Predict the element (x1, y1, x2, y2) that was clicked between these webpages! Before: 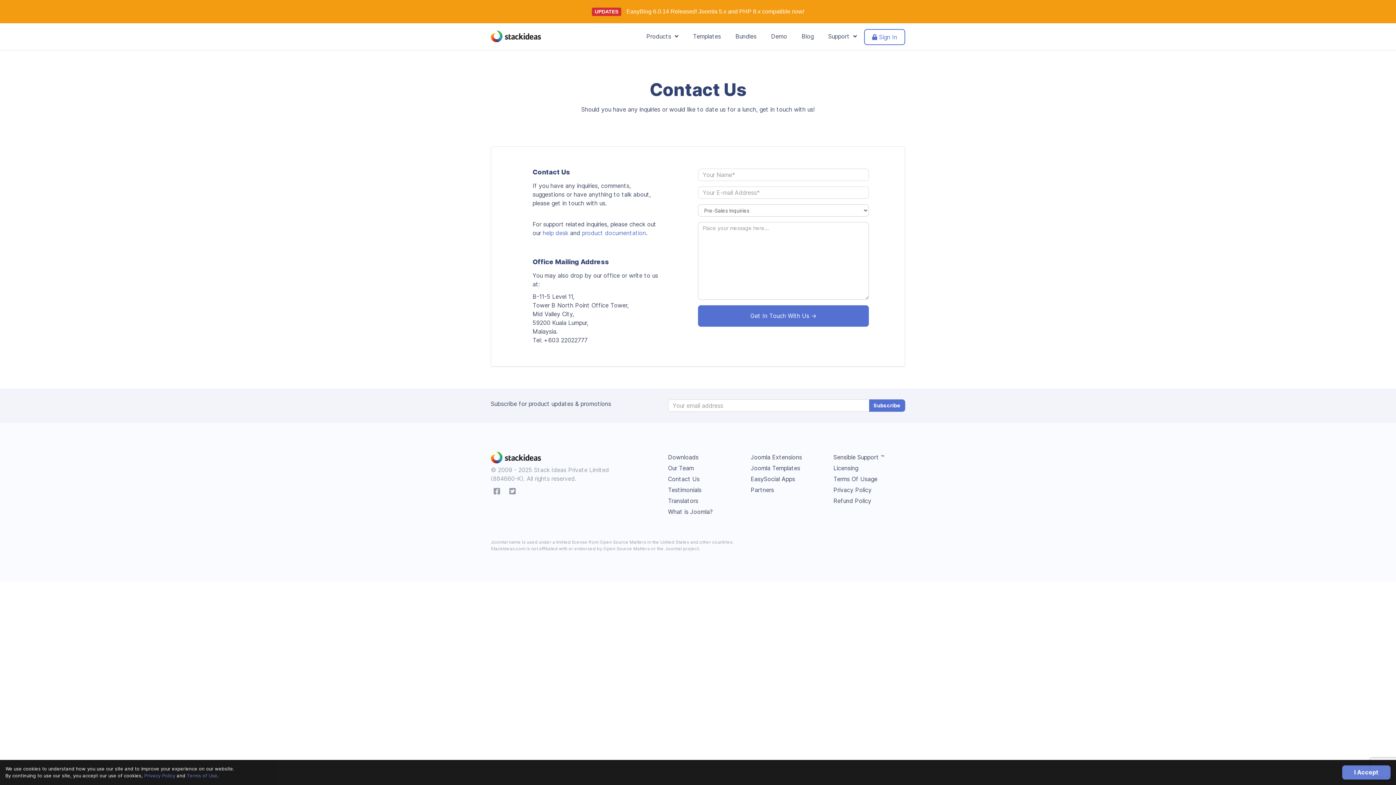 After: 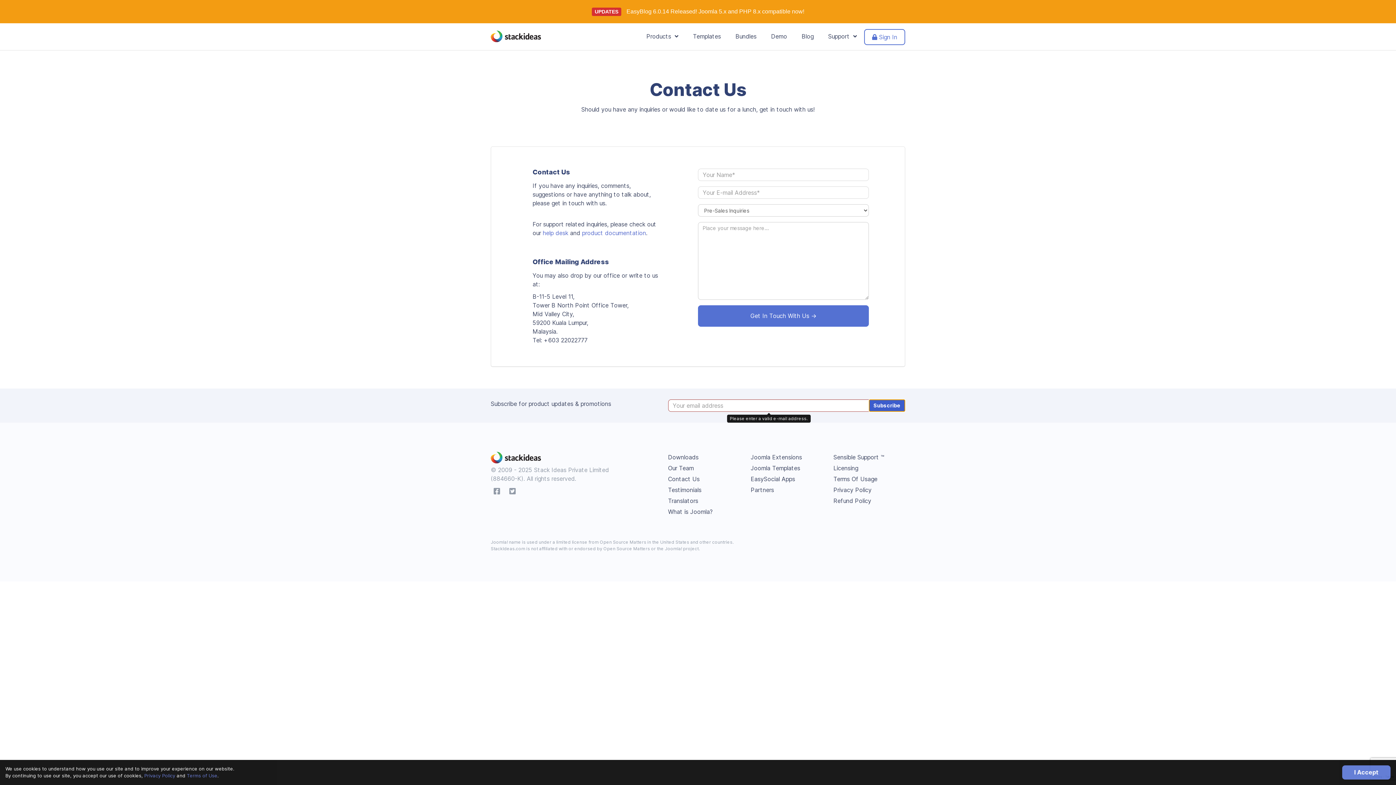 Action: label: Subscribe bbox: (868, 399, 905, 412)